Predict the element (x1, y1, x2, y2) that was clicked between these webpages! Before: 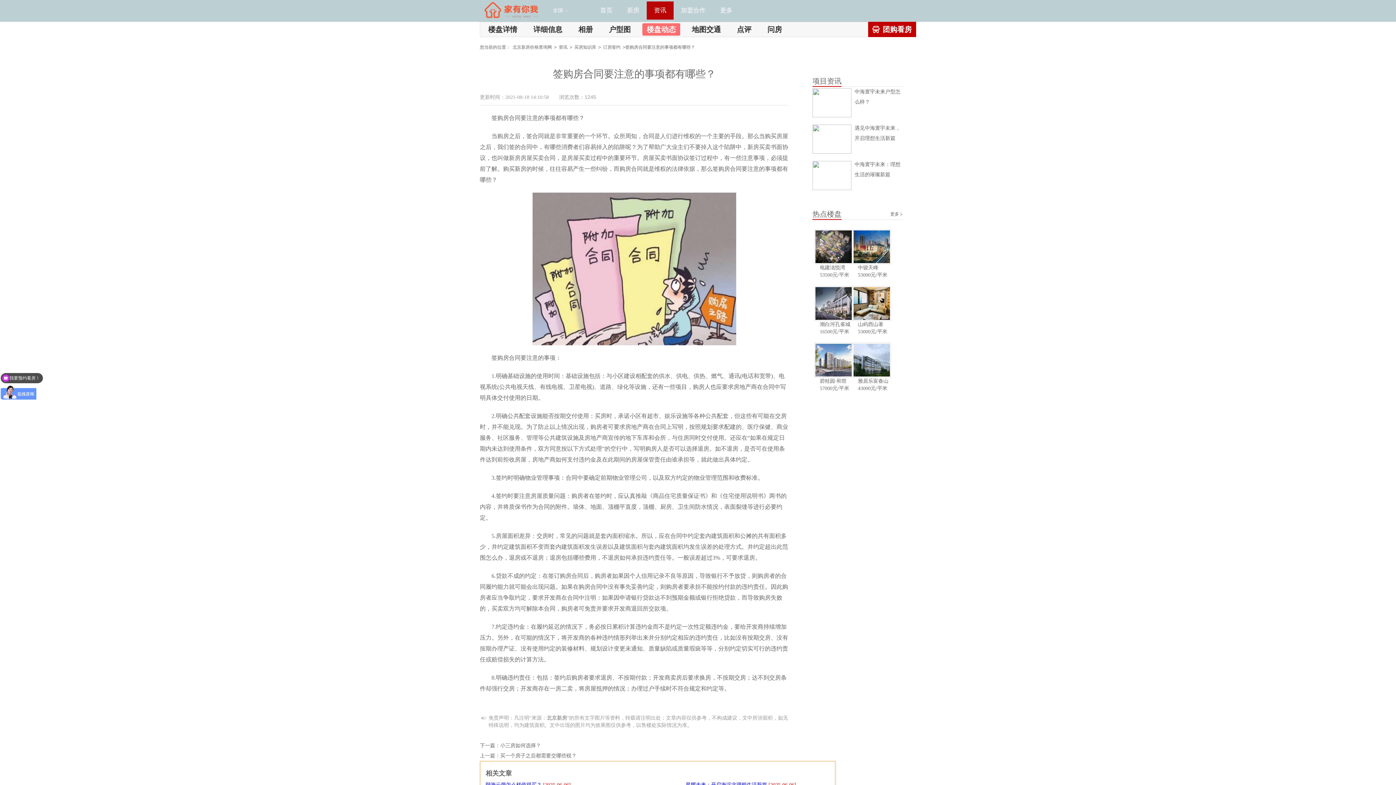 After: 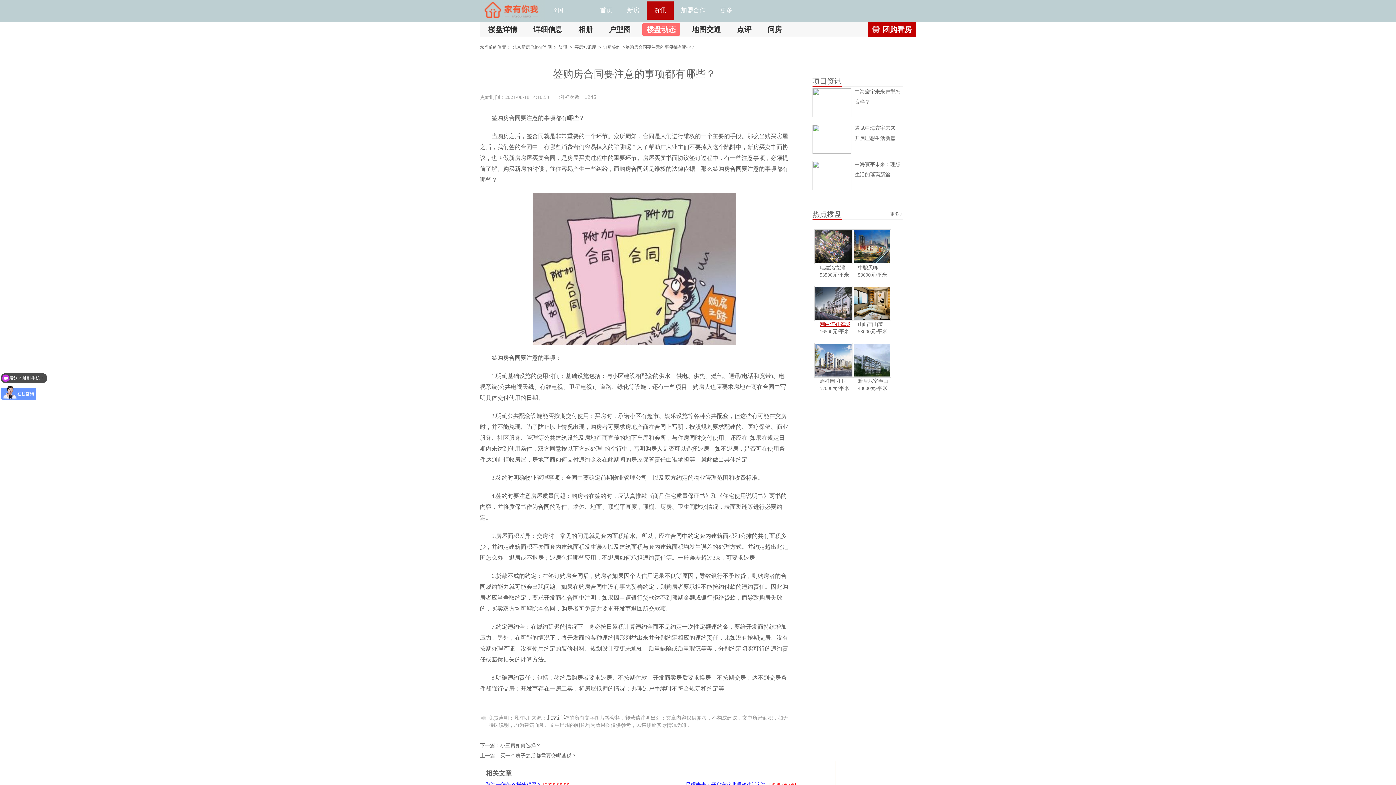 Action: label: 潮白河孔雀城 bbox: (820, 321, 850, 327)